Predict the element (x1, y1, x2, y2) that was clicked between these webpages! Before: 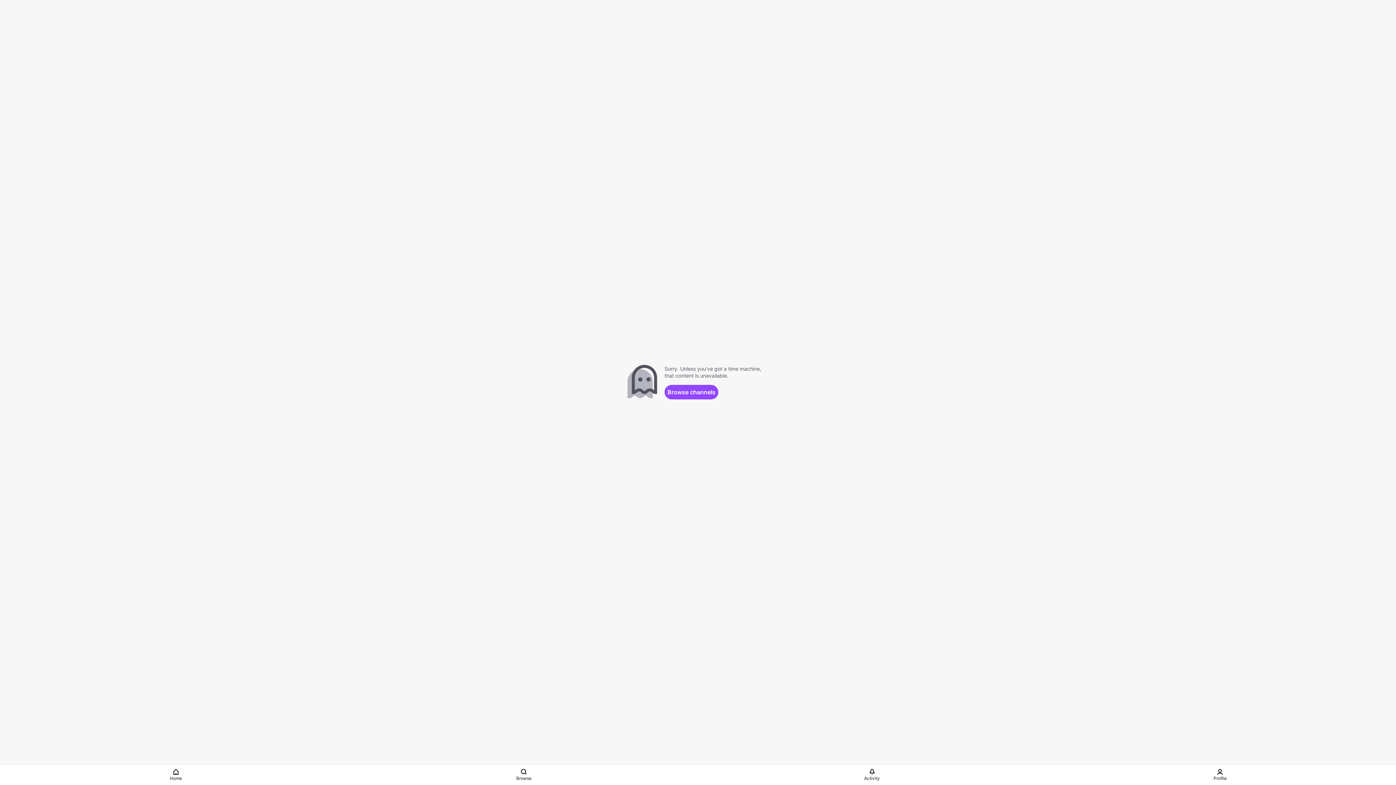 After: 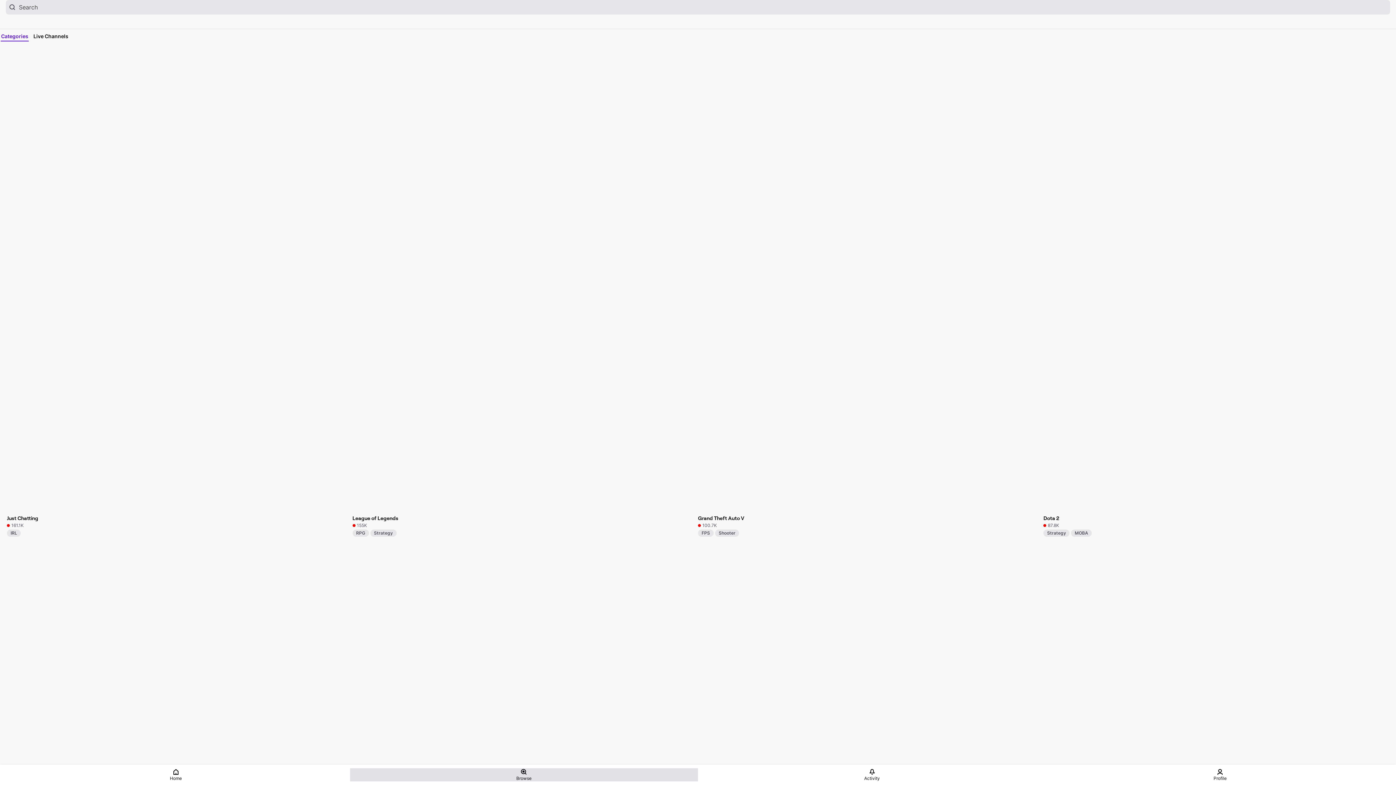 Action: bbox: (350, 768, 698, 781) label: Browse